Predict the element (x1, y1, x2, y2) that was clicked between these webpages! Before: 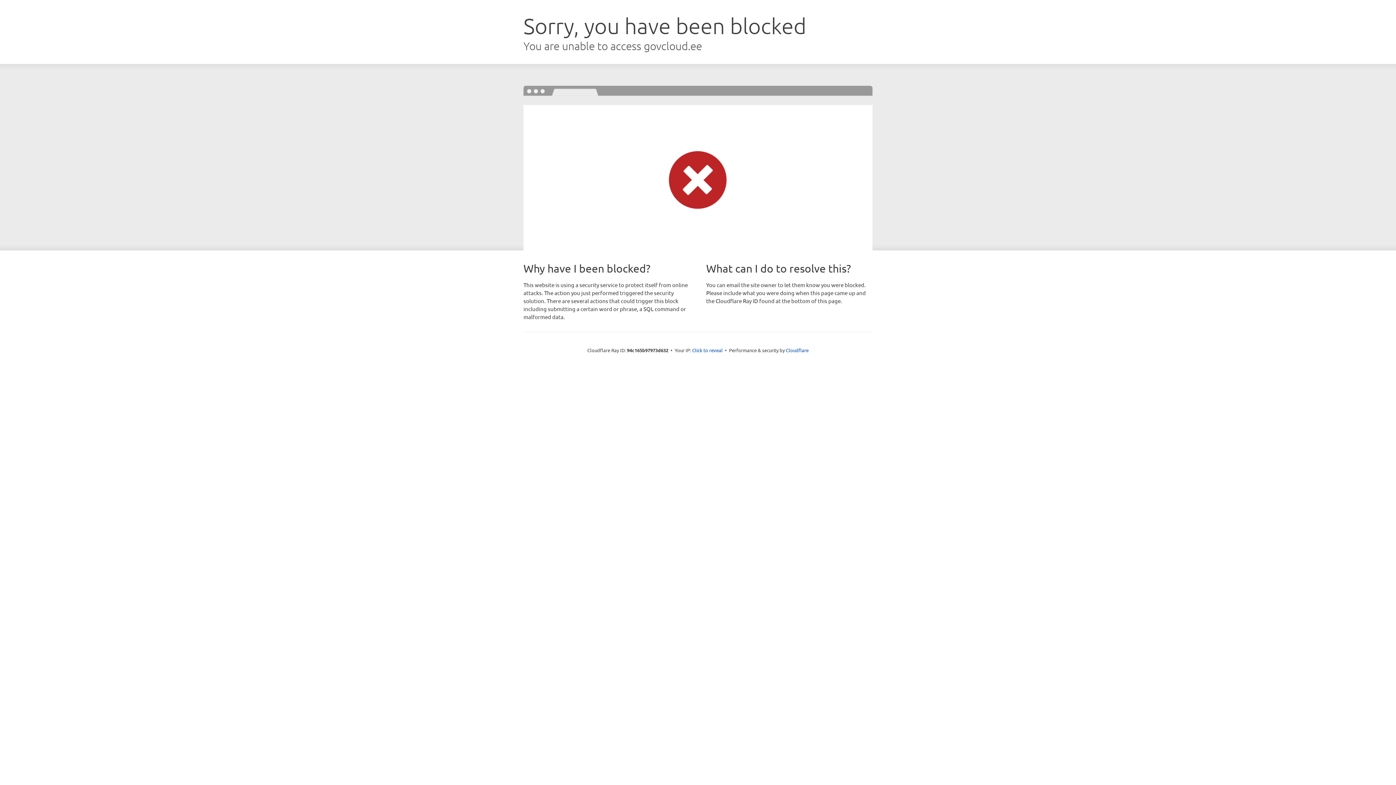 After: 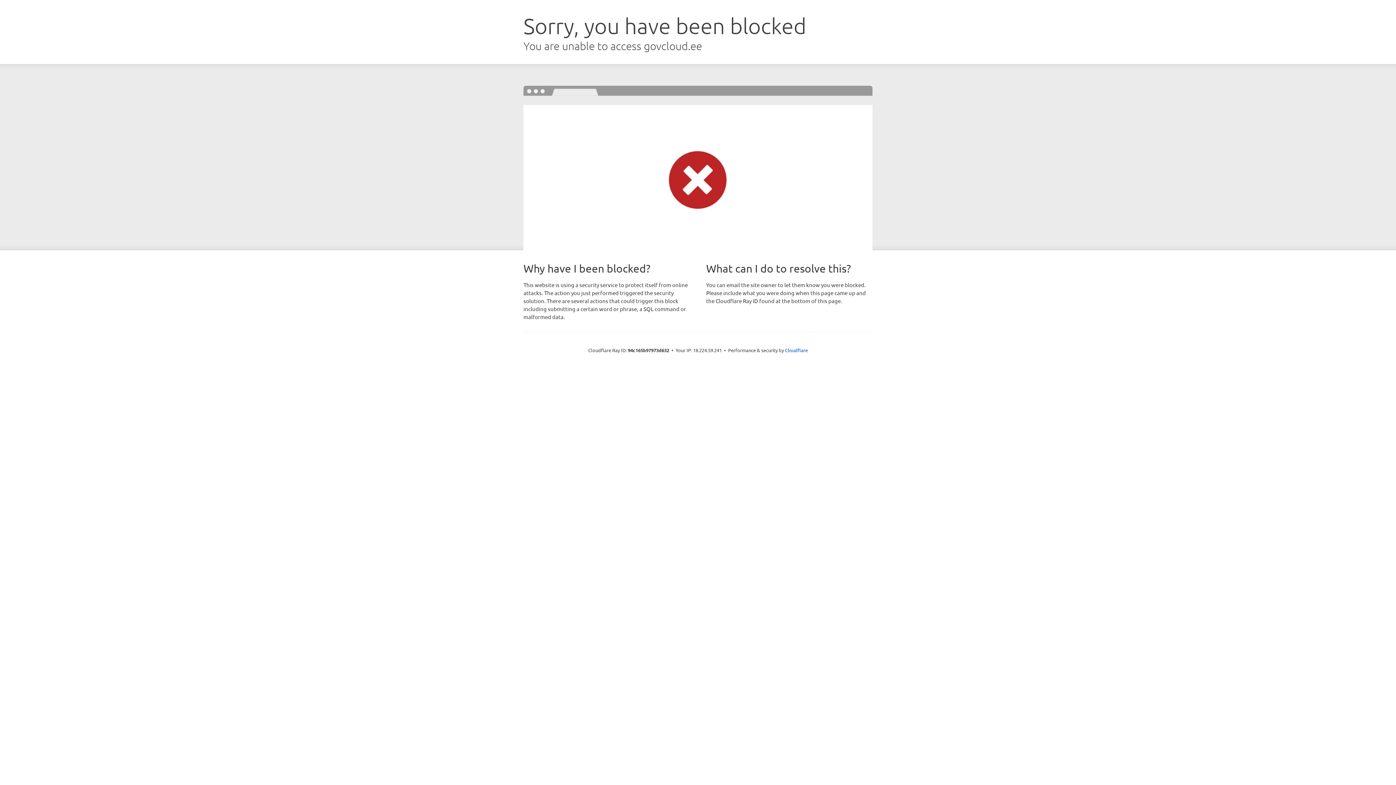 Action: bbox: (692, 346, 722, 353) label: Click to reveal